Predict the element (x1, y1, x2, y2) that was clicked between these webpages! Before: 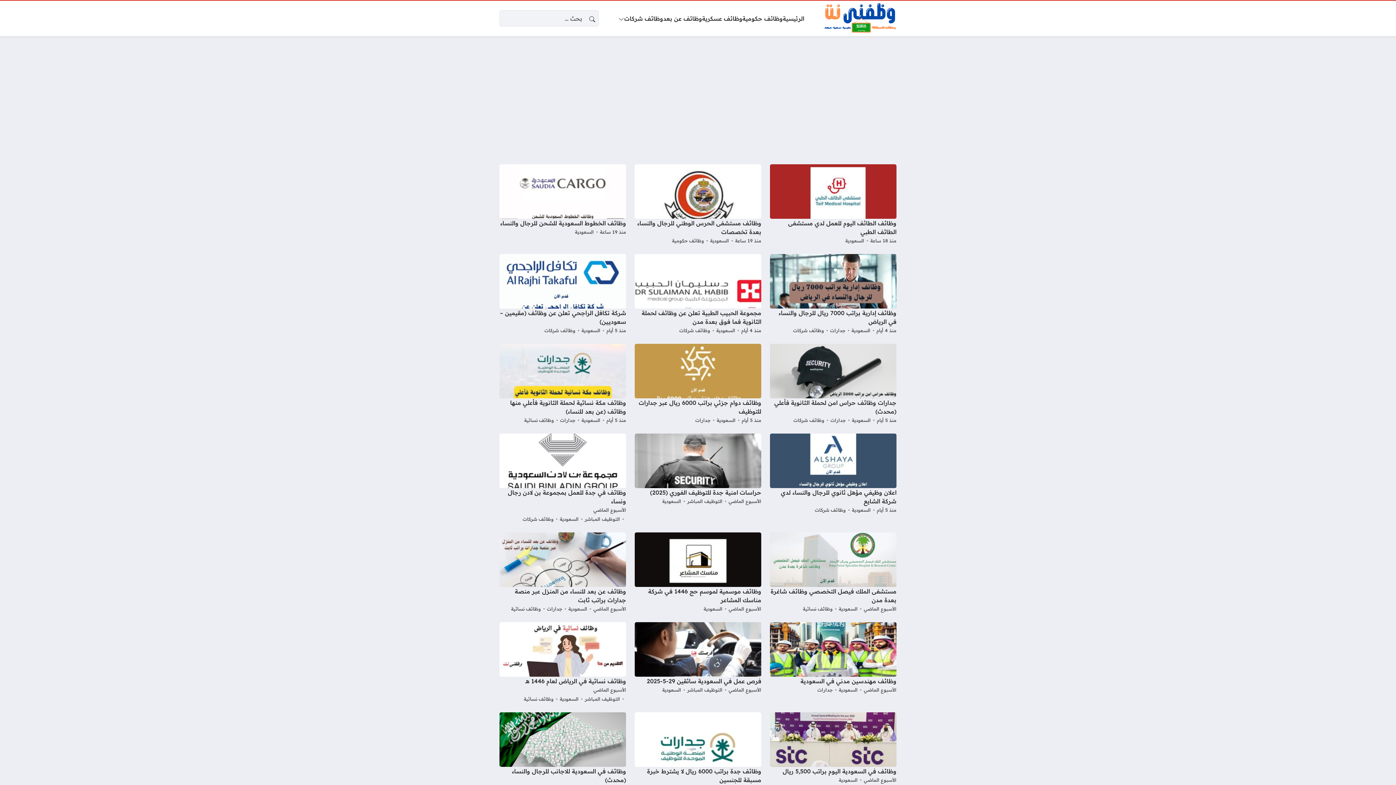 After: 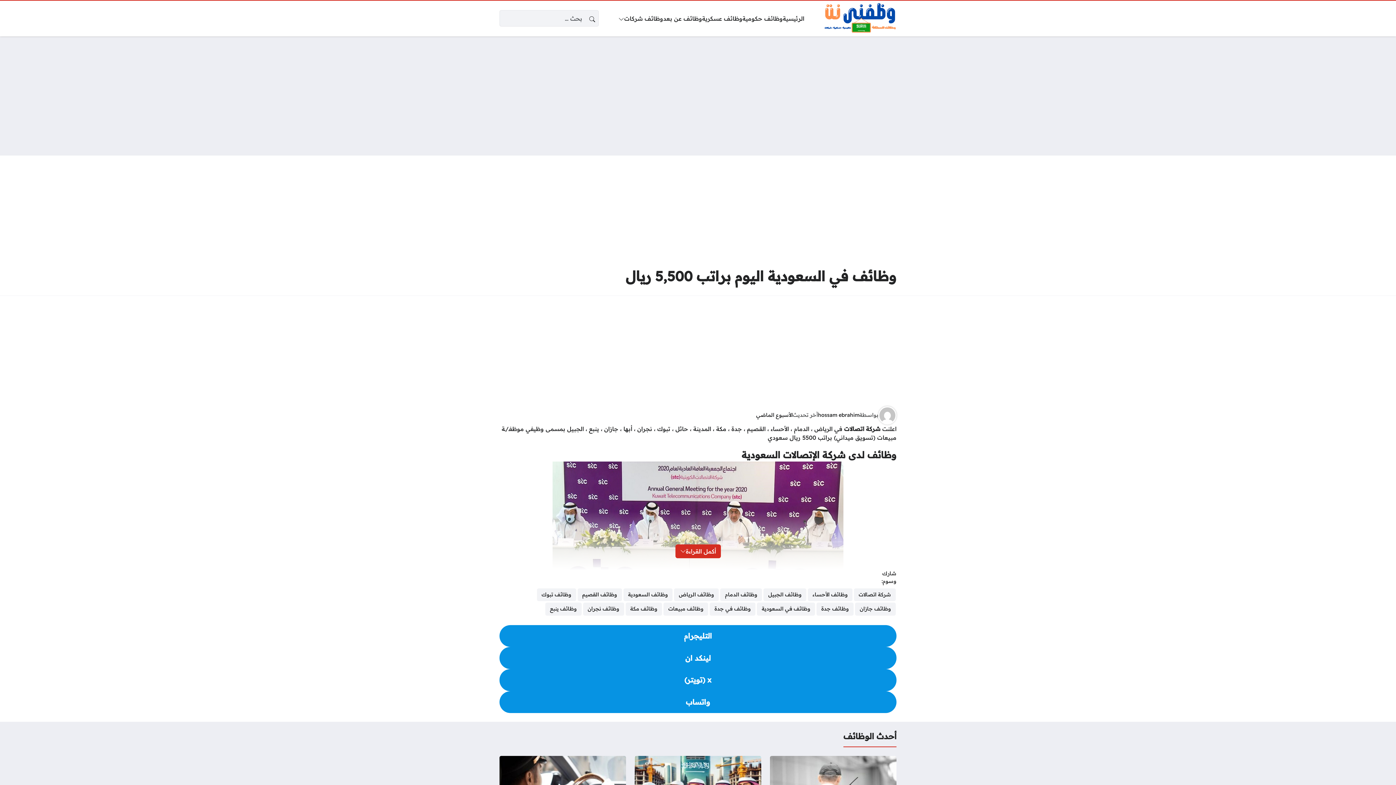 Action: bbox: (770, 712, 896, 802)